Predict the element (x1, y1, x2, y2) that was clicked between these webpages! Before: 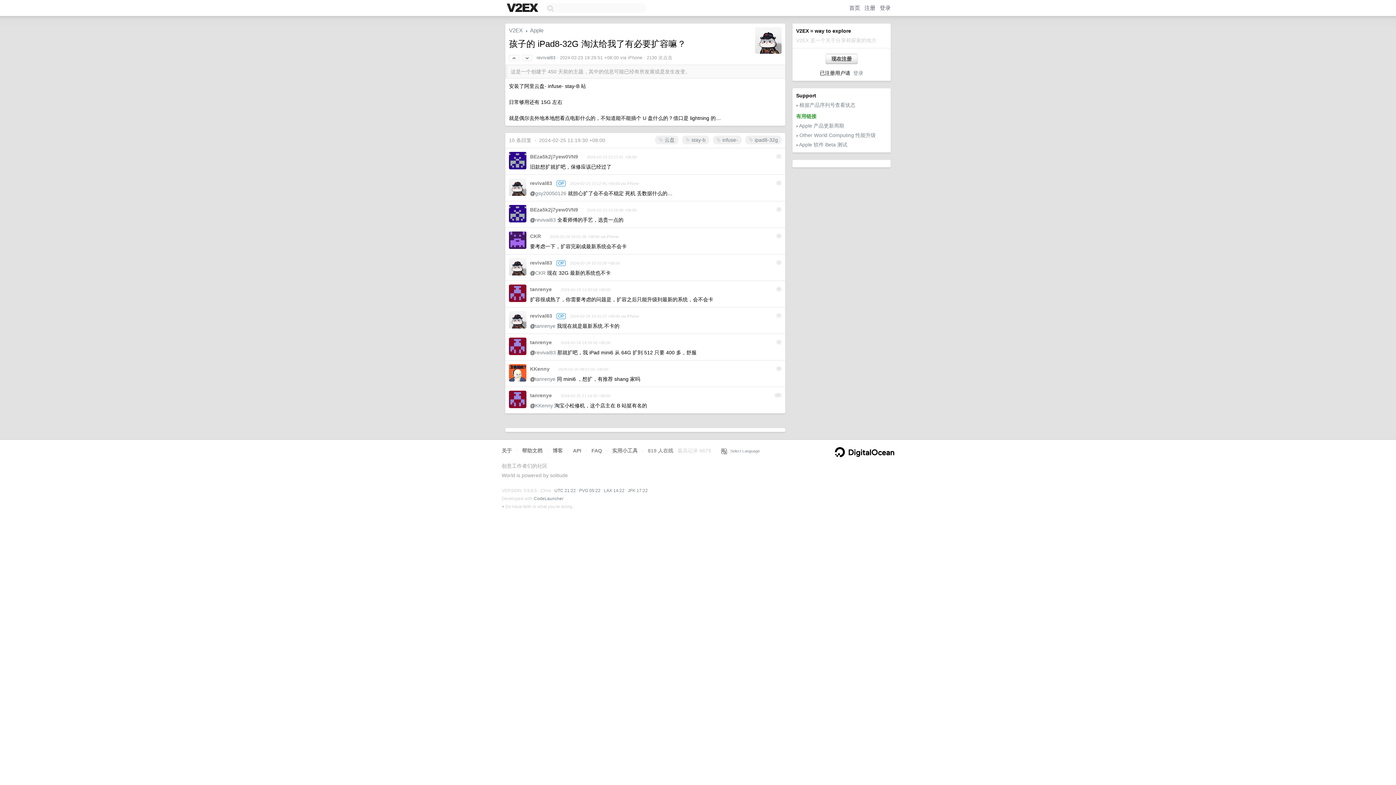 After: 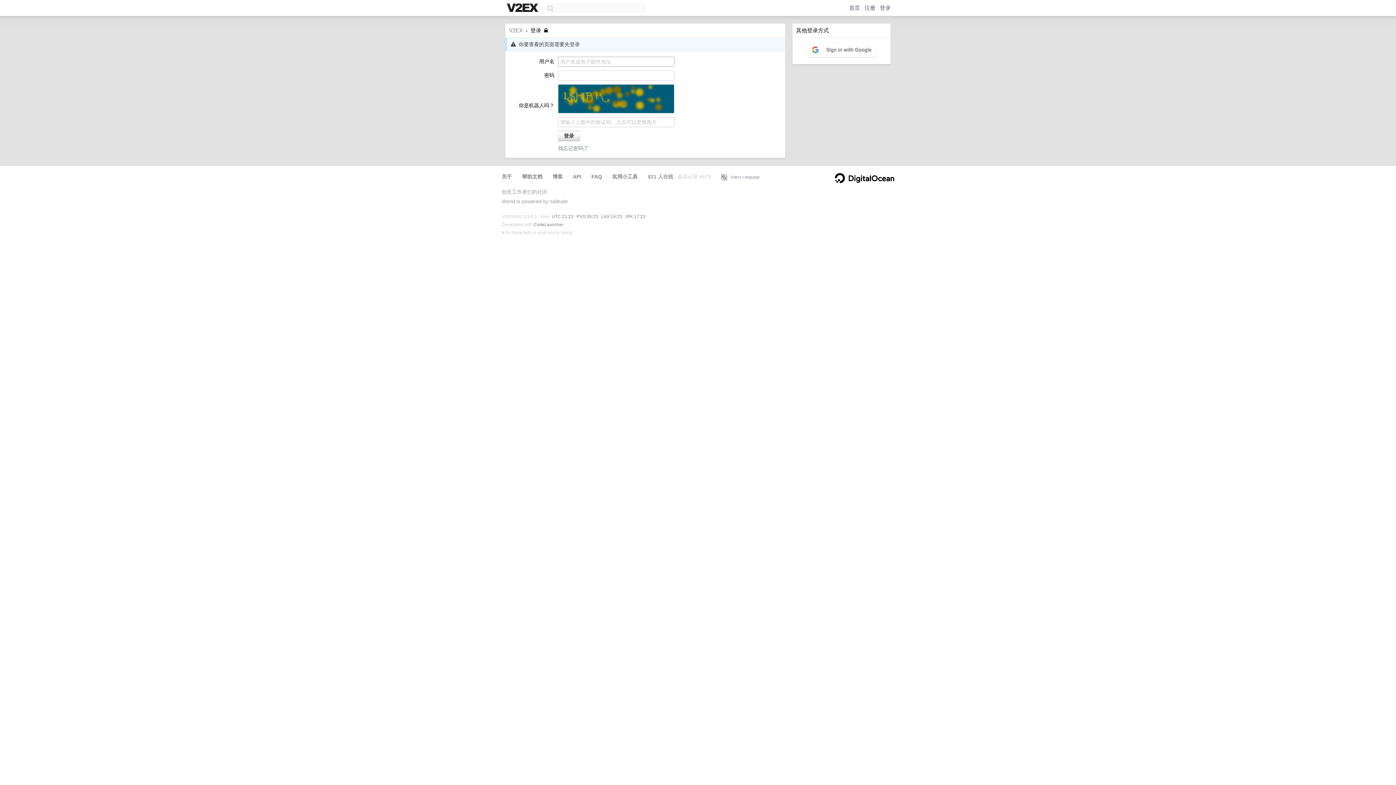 Action: bbox: (655, 135, 678, 144) label:  云盘